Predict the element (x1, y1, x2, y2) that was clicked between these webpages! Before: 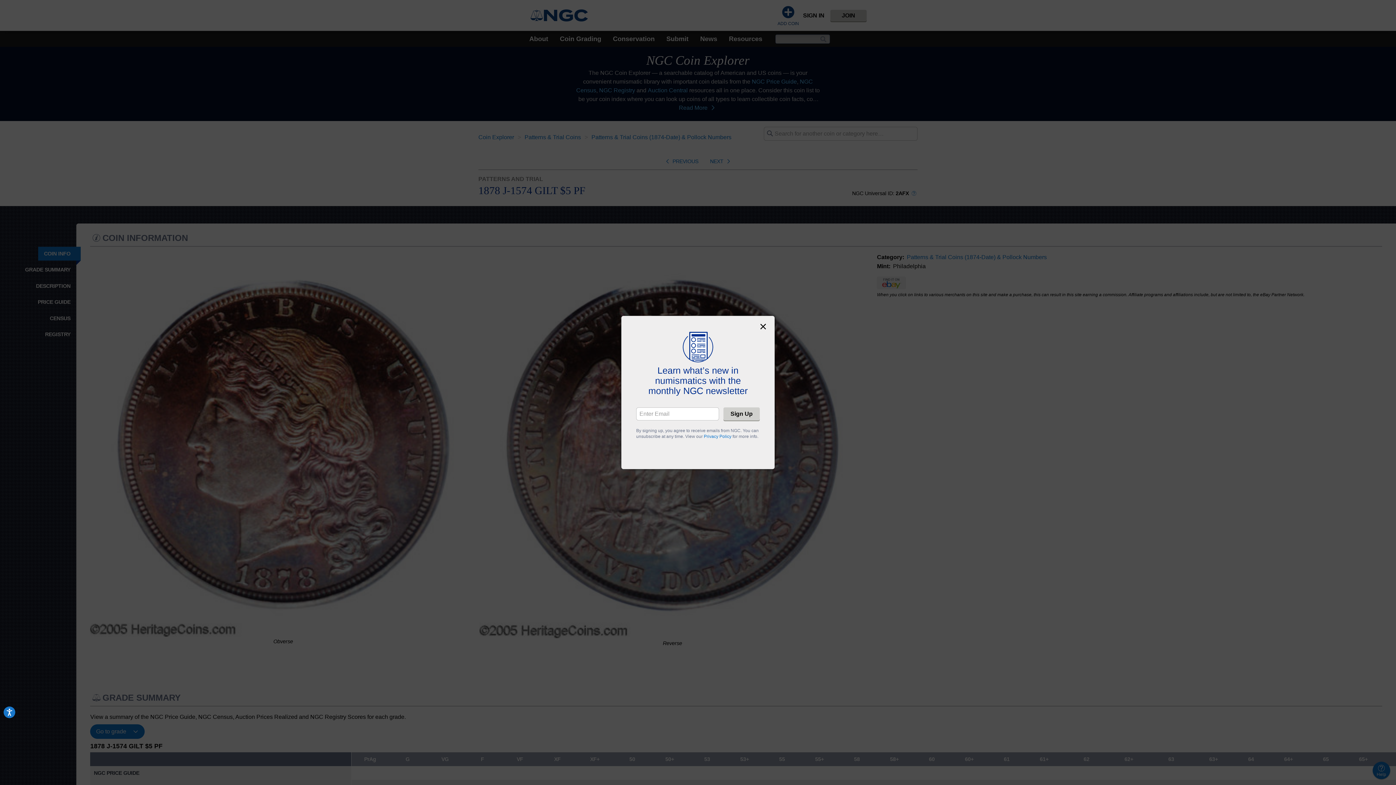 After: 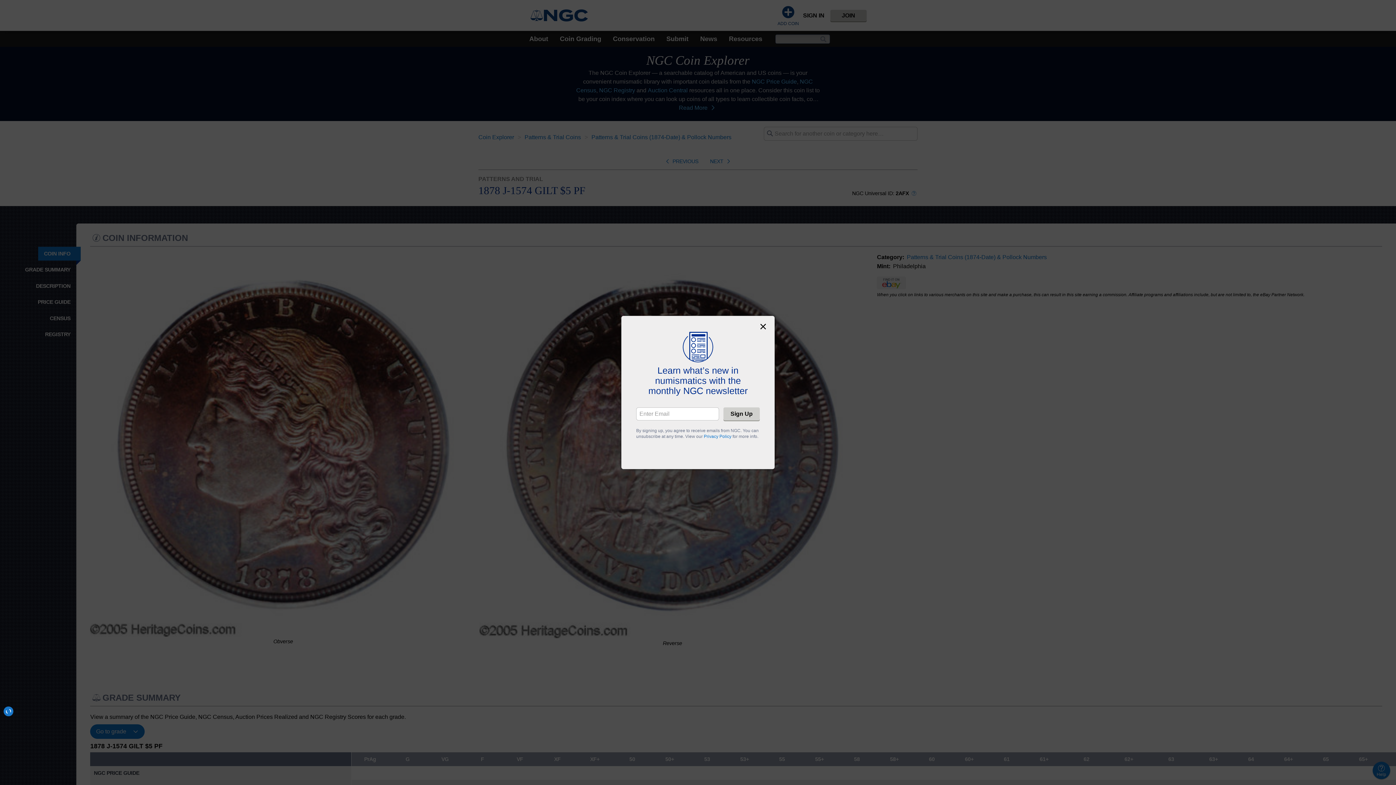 Action: bbox: (3, 706, 15, 718) label: Accessibility